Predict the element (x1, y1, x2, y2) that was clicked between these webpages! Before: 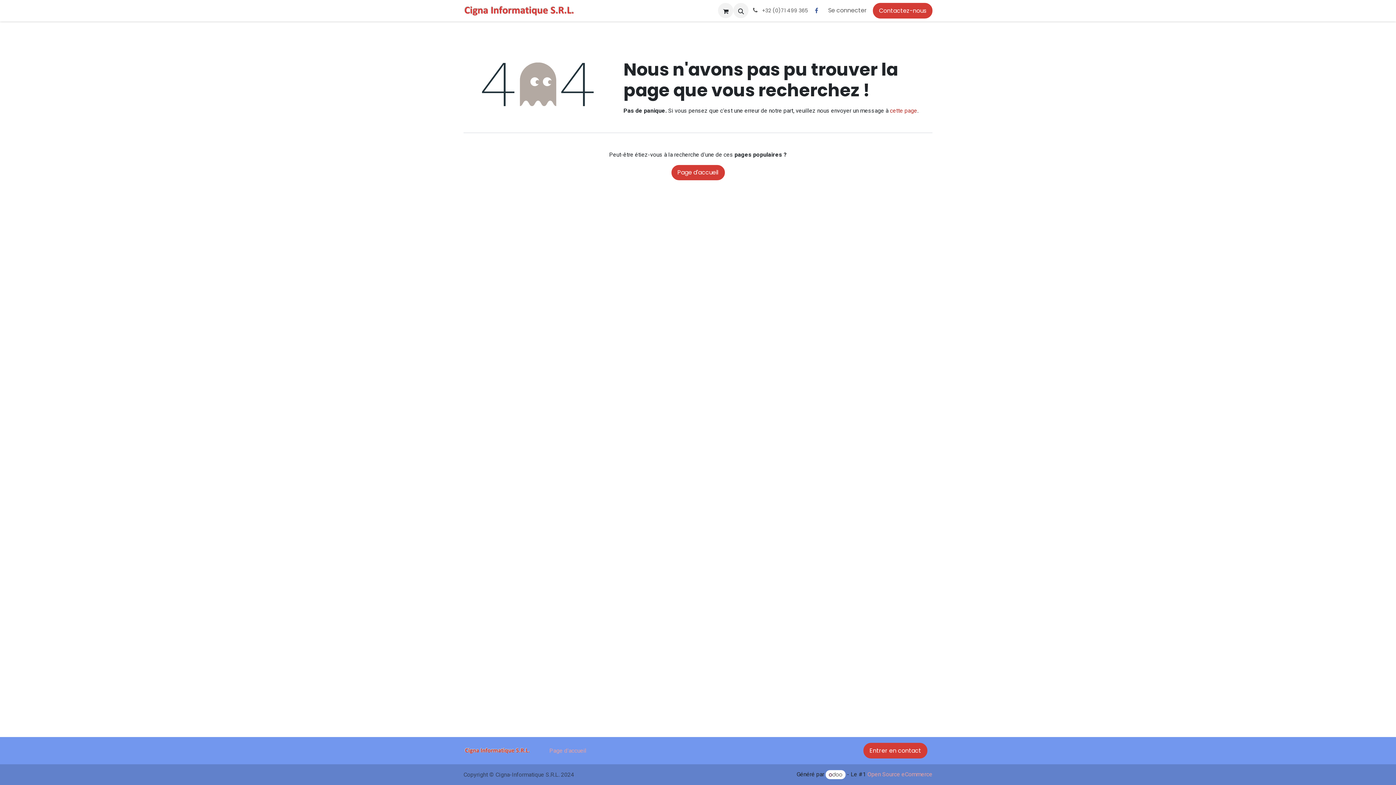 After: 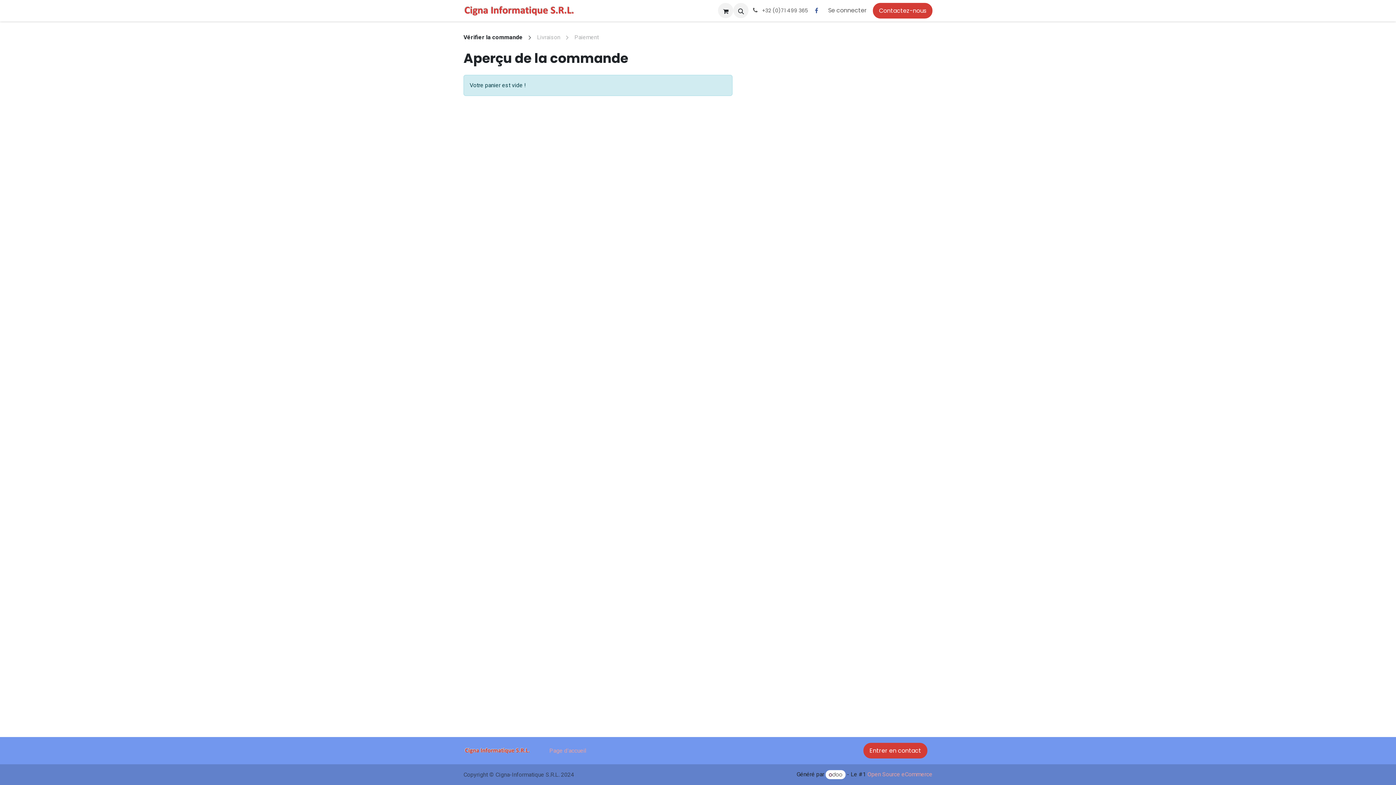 Action: bbox: (718, 3, 733, 18) label: Panier eCommerce